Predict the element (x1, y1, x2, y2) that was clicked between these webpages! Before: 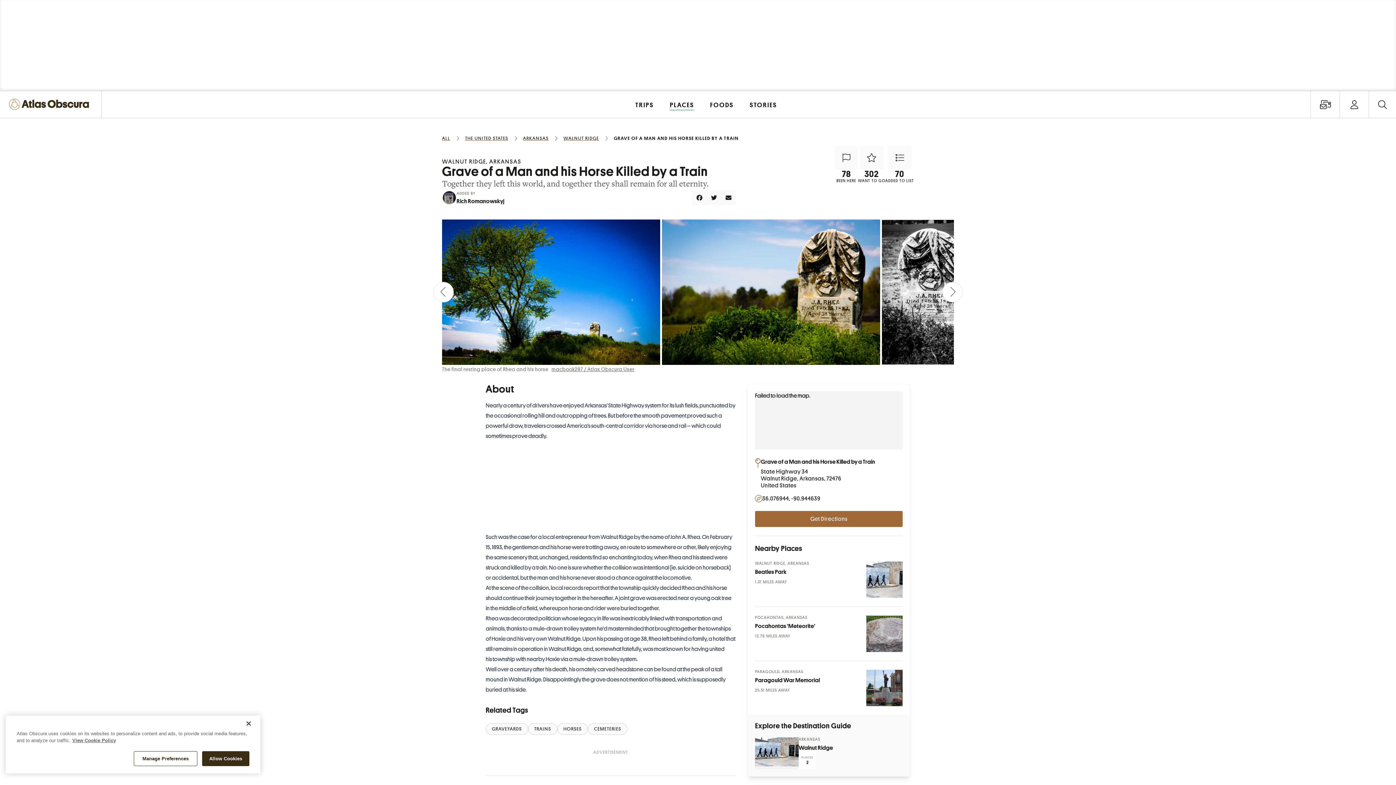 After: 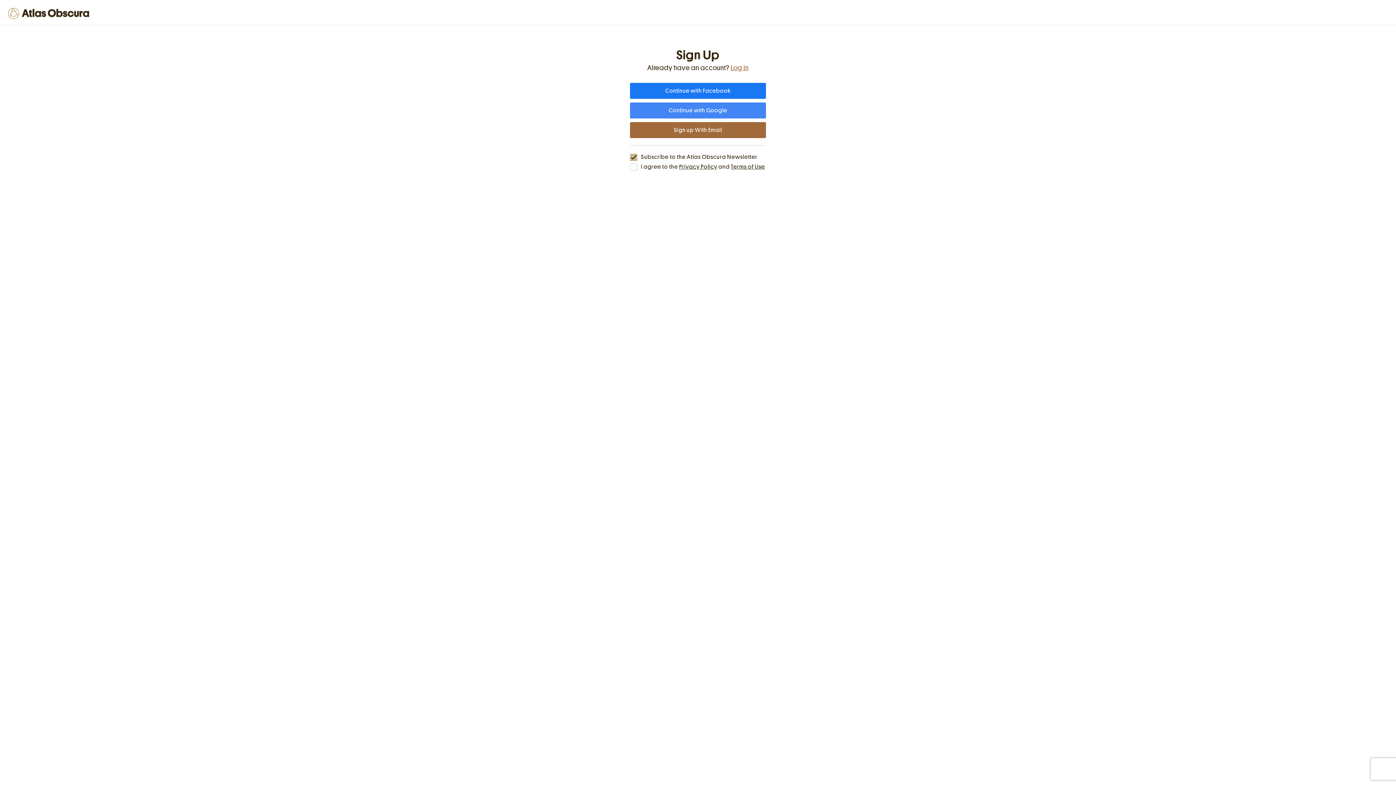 Action: label: Add to List bbox: (888, 146, 911, 169)